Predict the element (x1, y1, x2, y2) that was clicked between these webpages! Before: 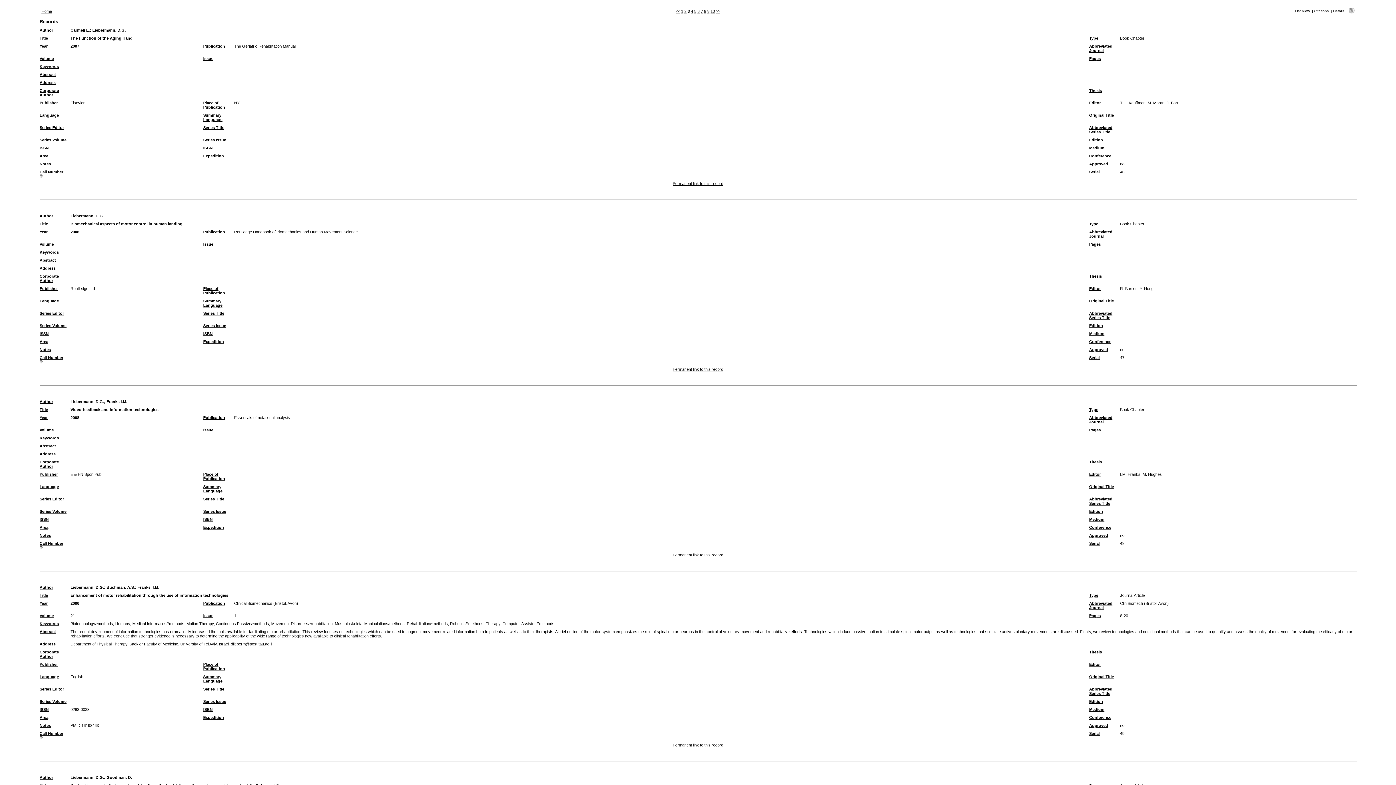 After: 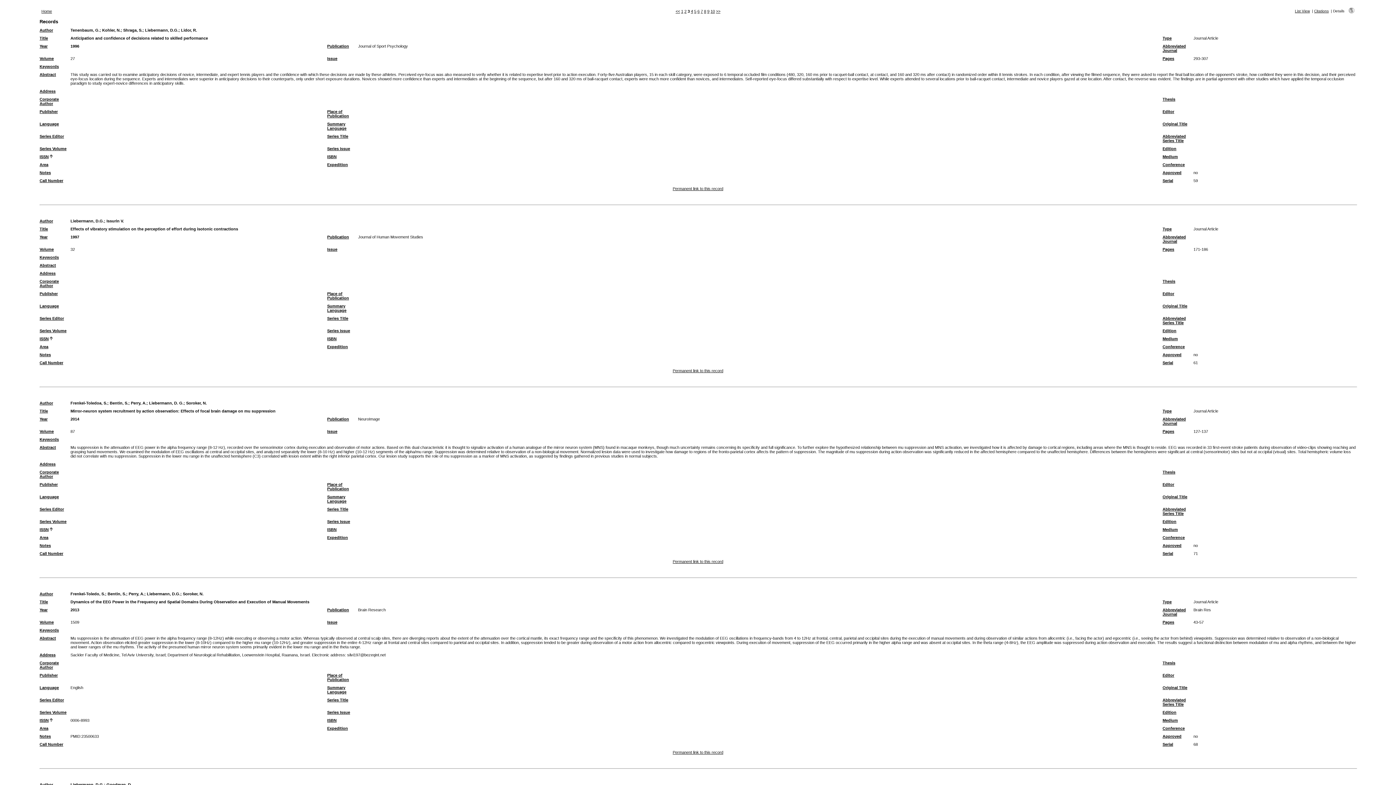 Action: bbox: (39, 517, 48, 521) label: ISSN